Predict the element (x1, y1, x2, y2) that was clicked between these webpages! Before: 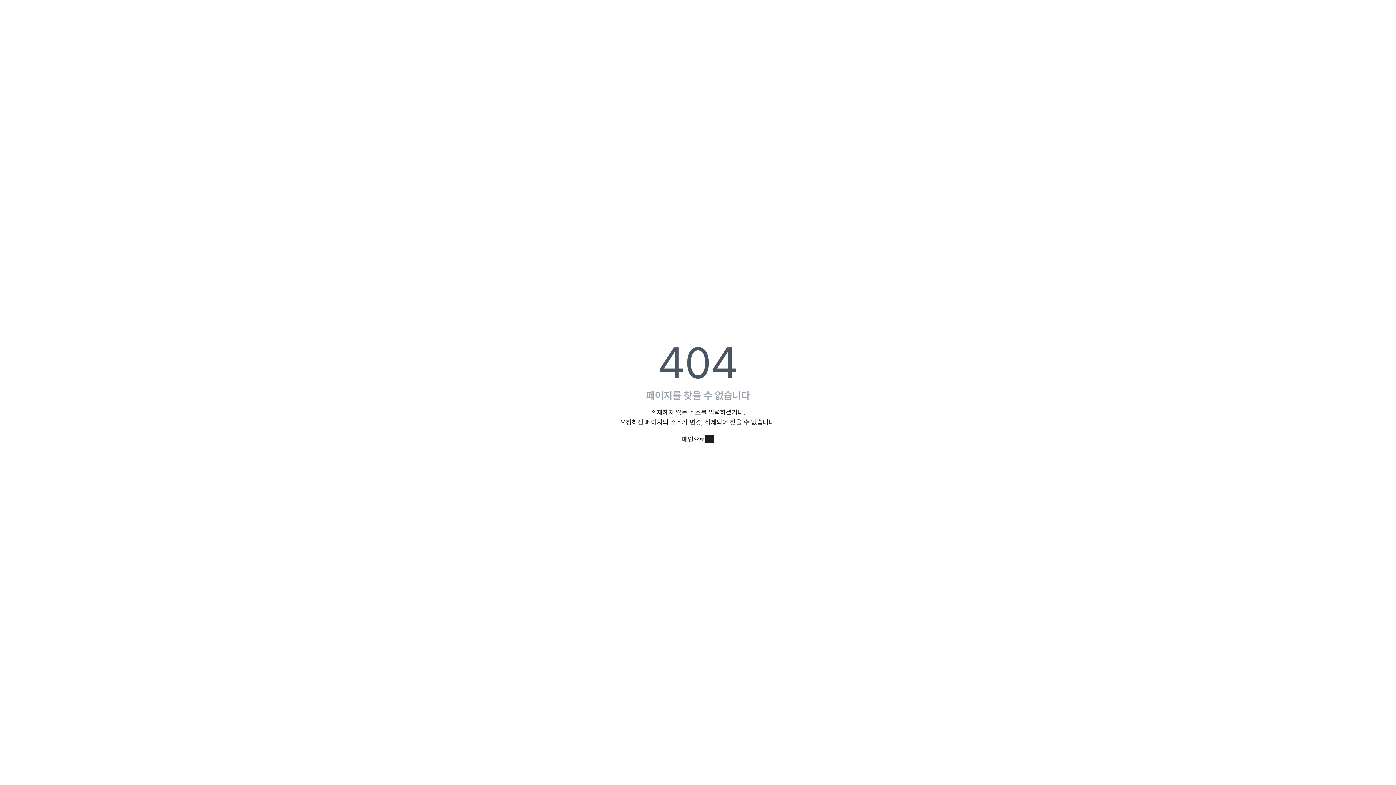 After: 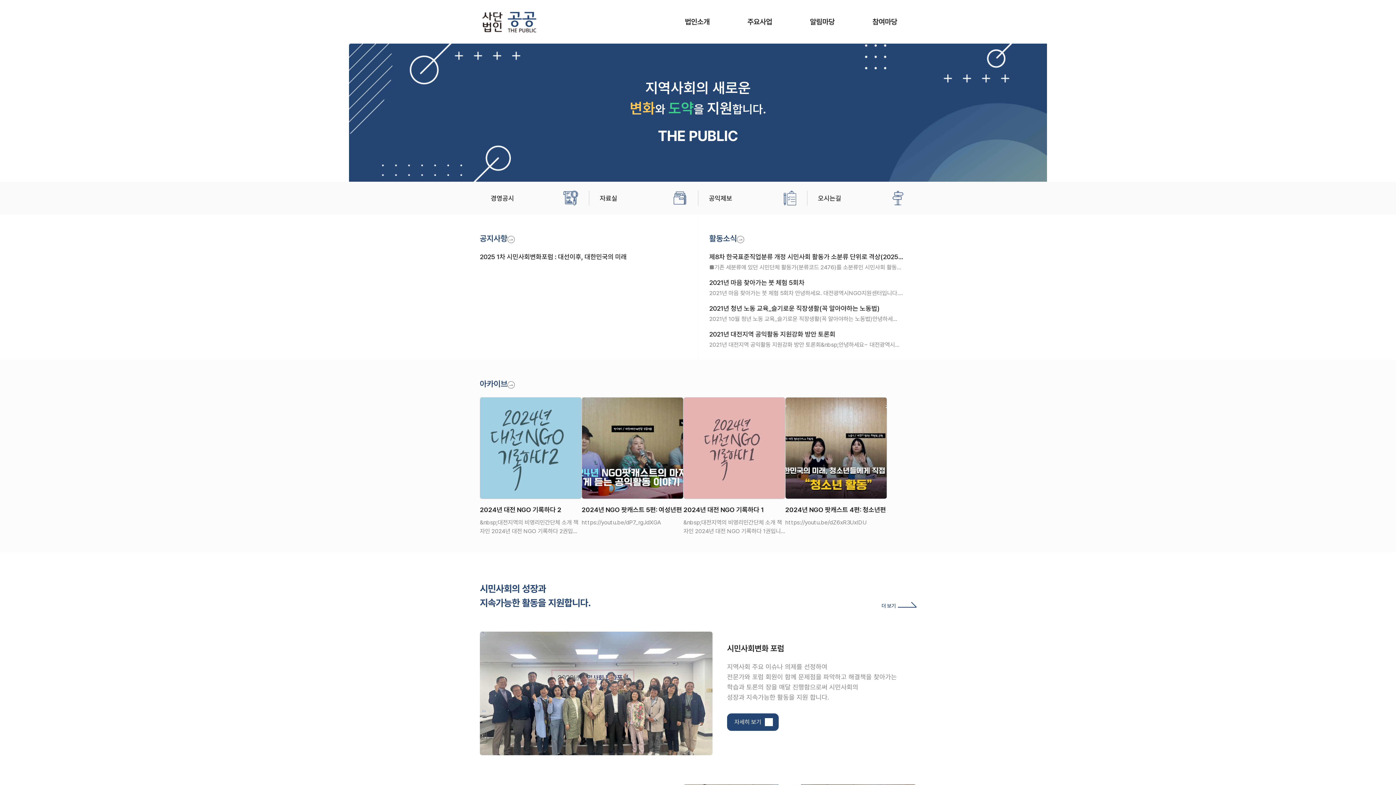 Action: bbox: (682, 434, 714, 444) label: 메인으로